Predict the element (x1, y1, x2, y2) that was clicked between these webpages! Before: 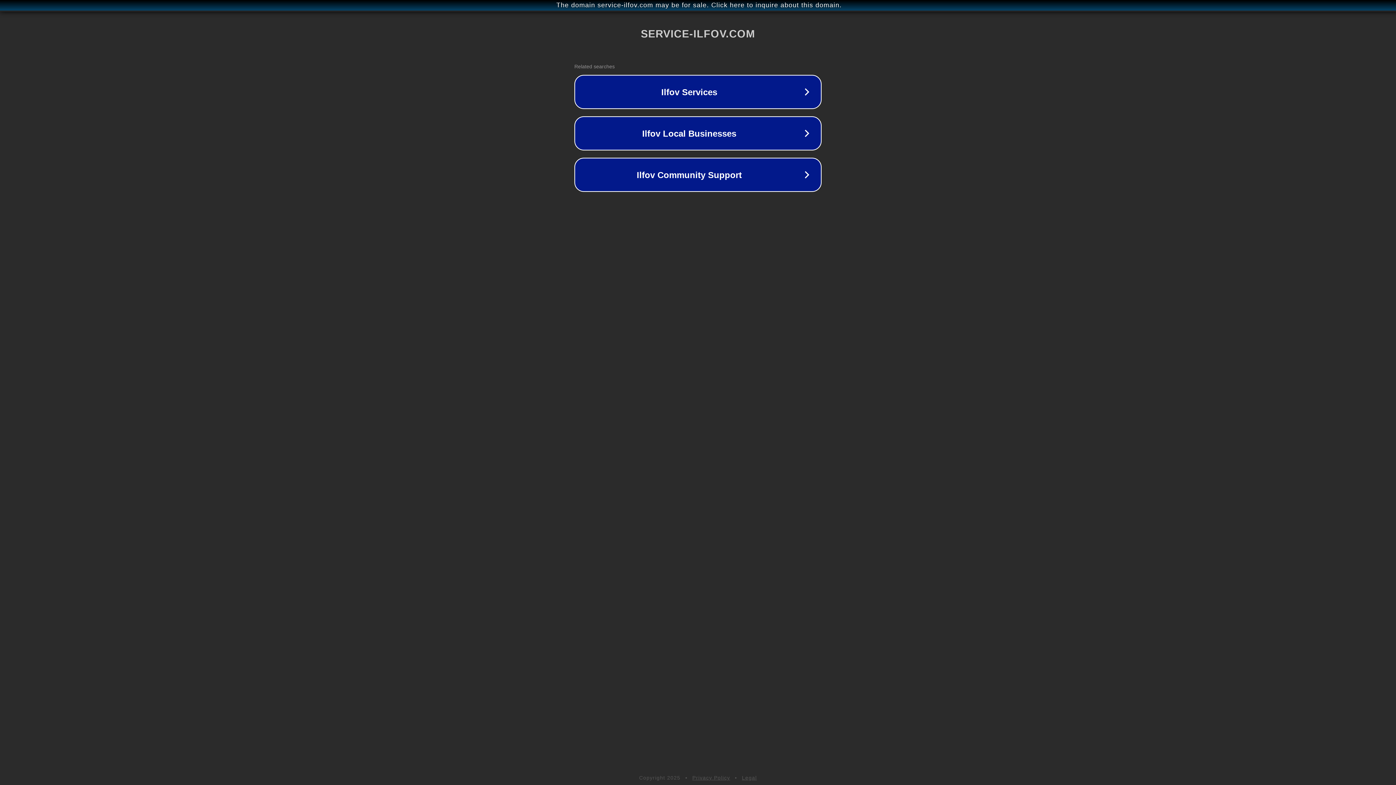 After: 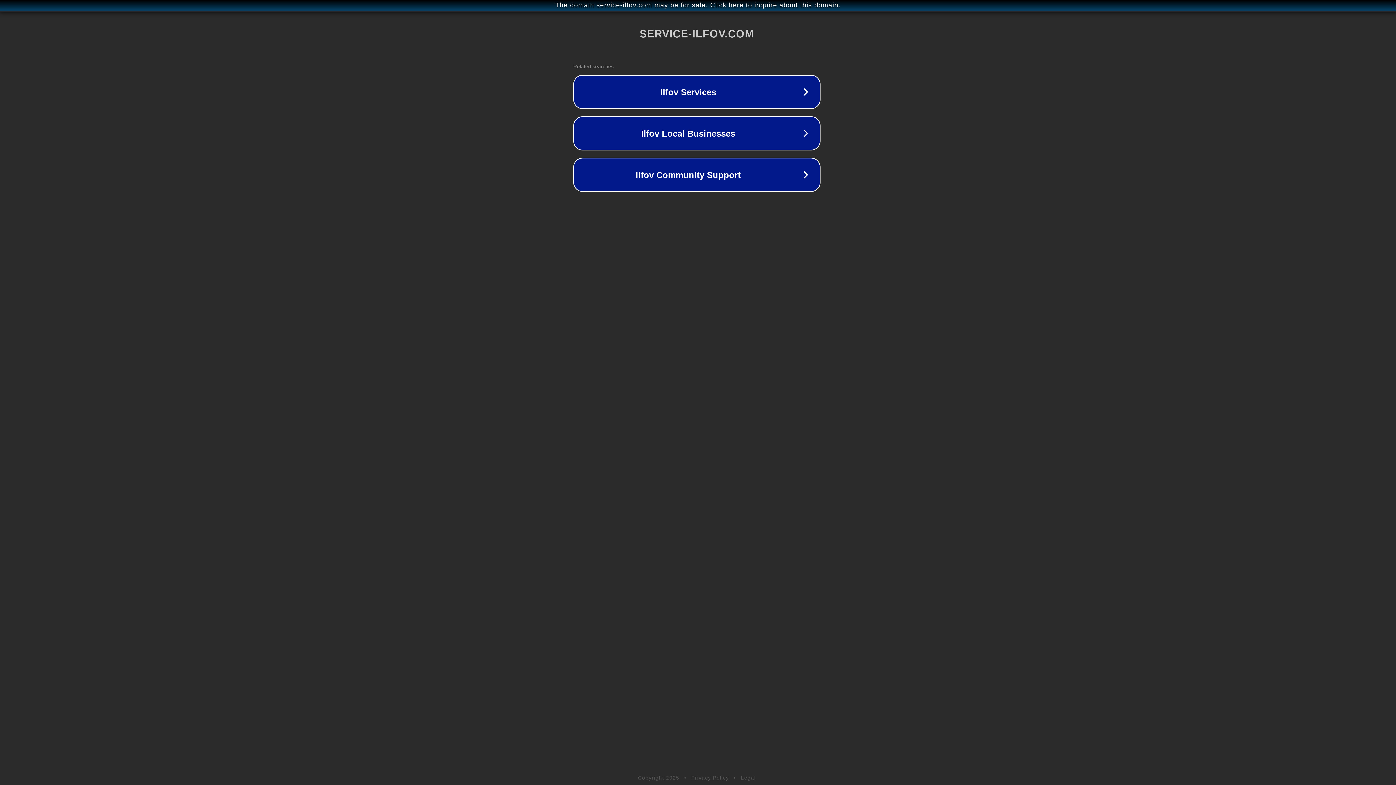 Action: bbox: (1, 1, 1397, 9) label: The domain service-ilfov.com may be for sale. Click here to inquire about this domain.